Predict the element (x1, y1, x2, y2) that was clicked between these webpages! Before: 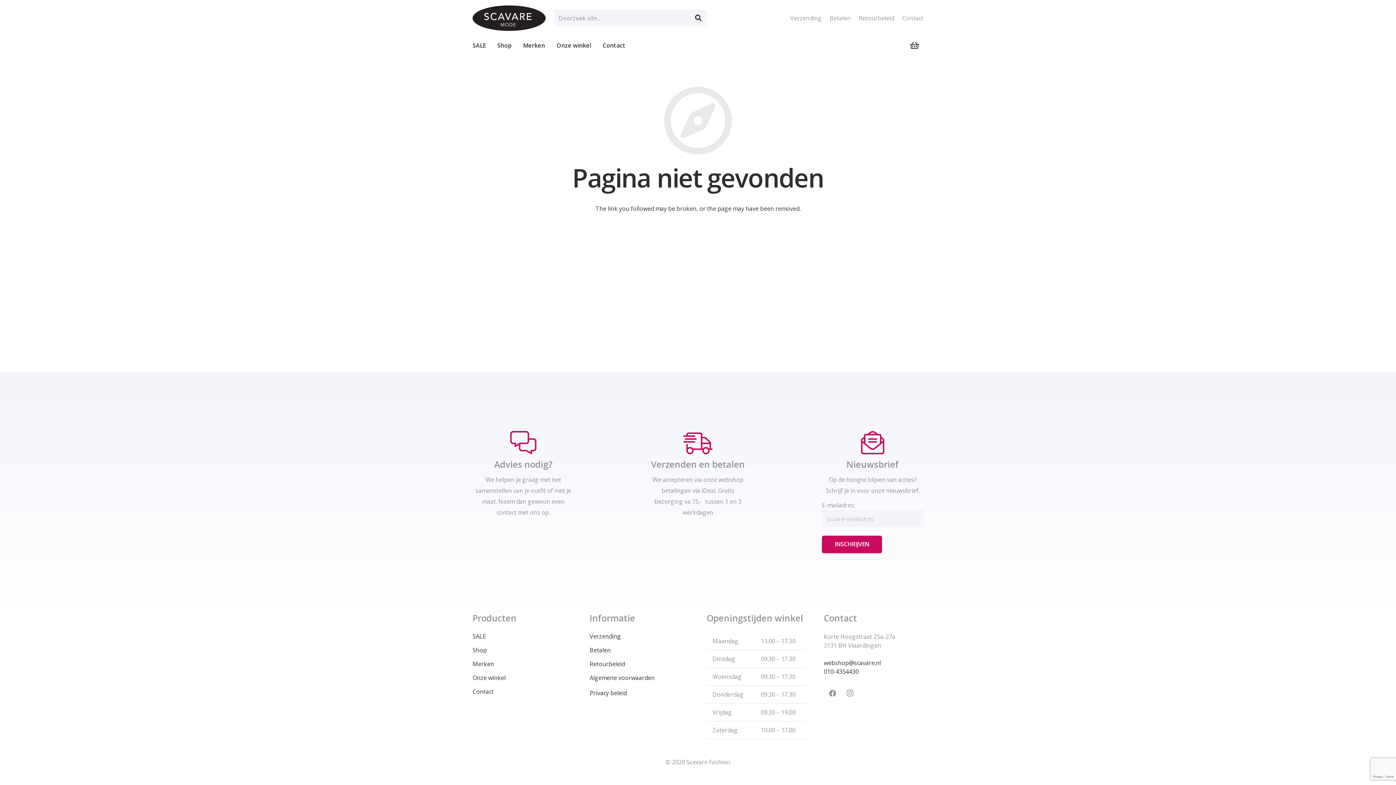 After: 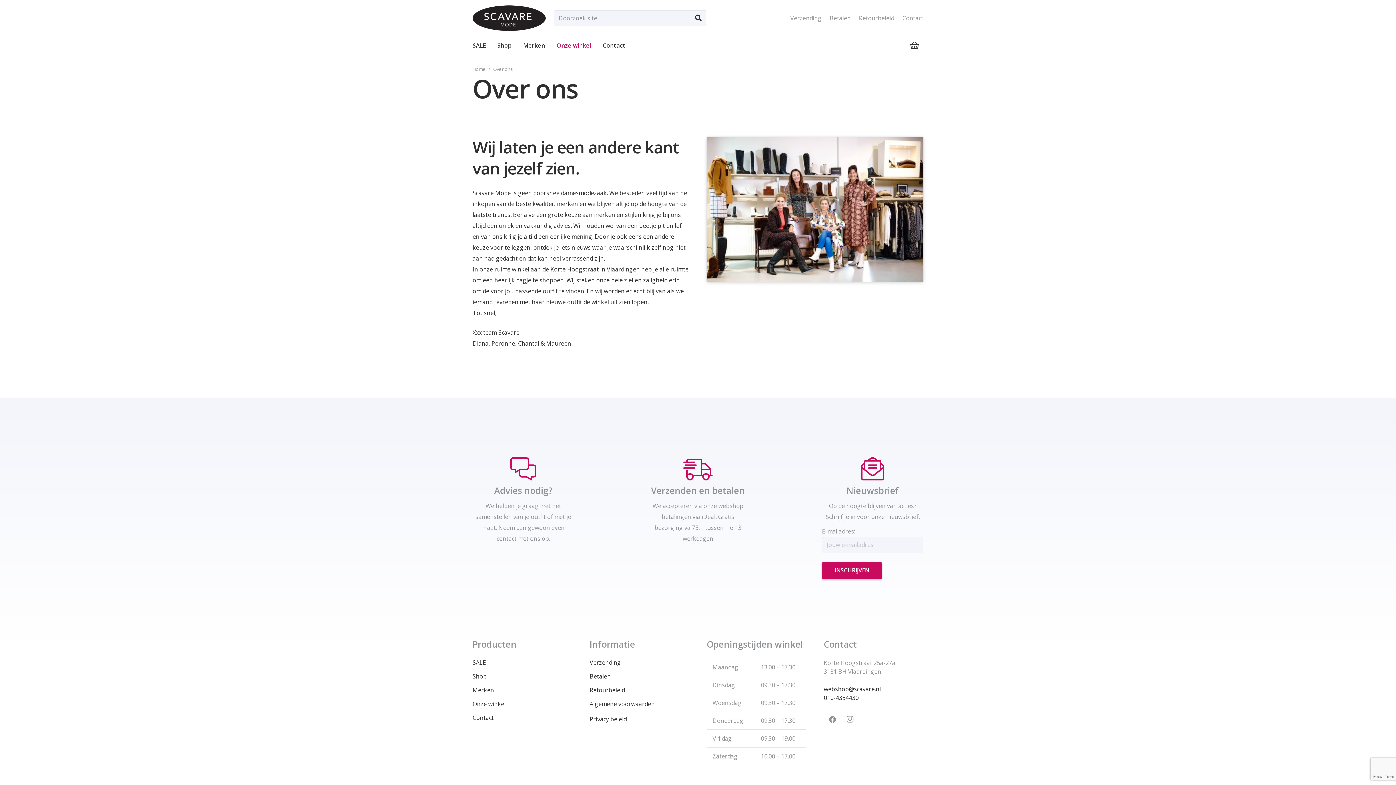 Action: bbox: (550, 36, 597, 54) label: Onze winkel